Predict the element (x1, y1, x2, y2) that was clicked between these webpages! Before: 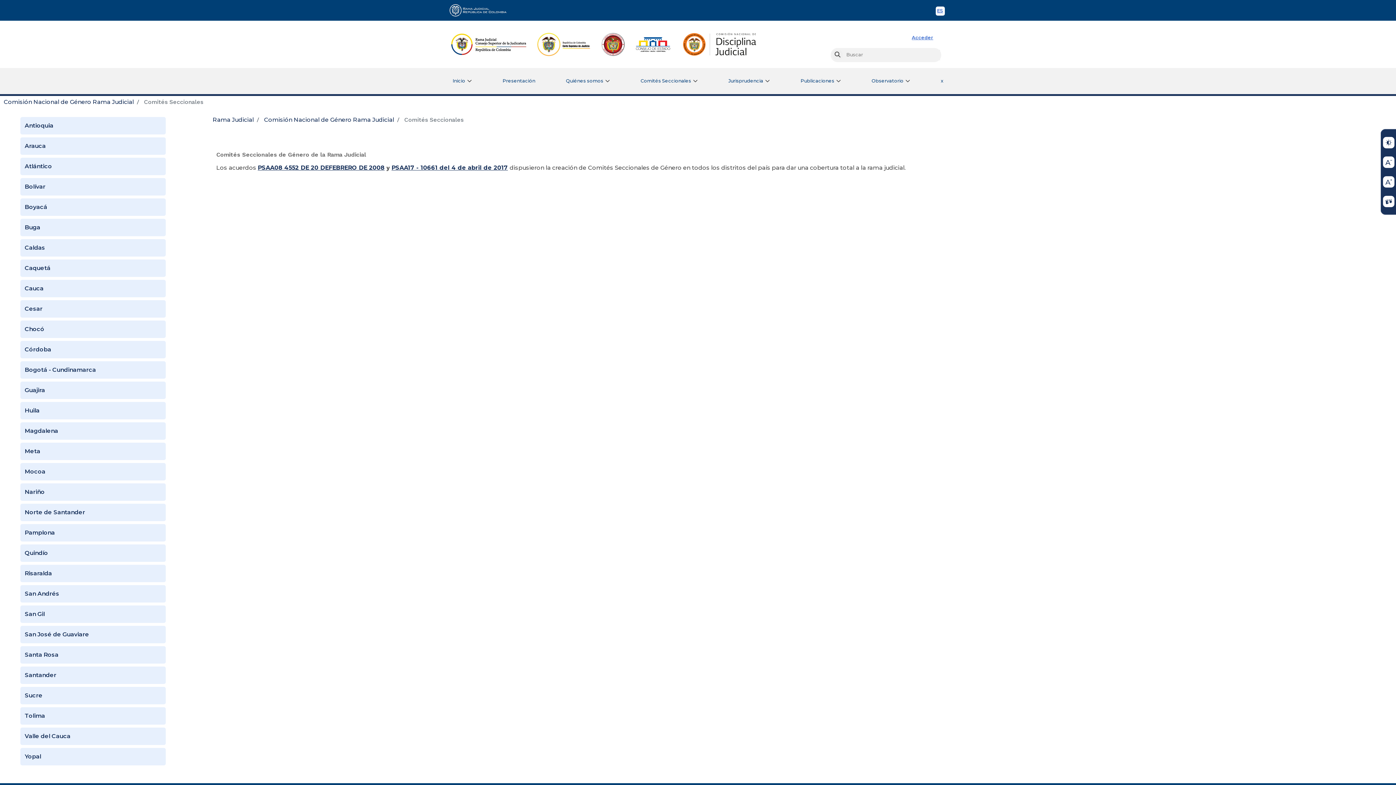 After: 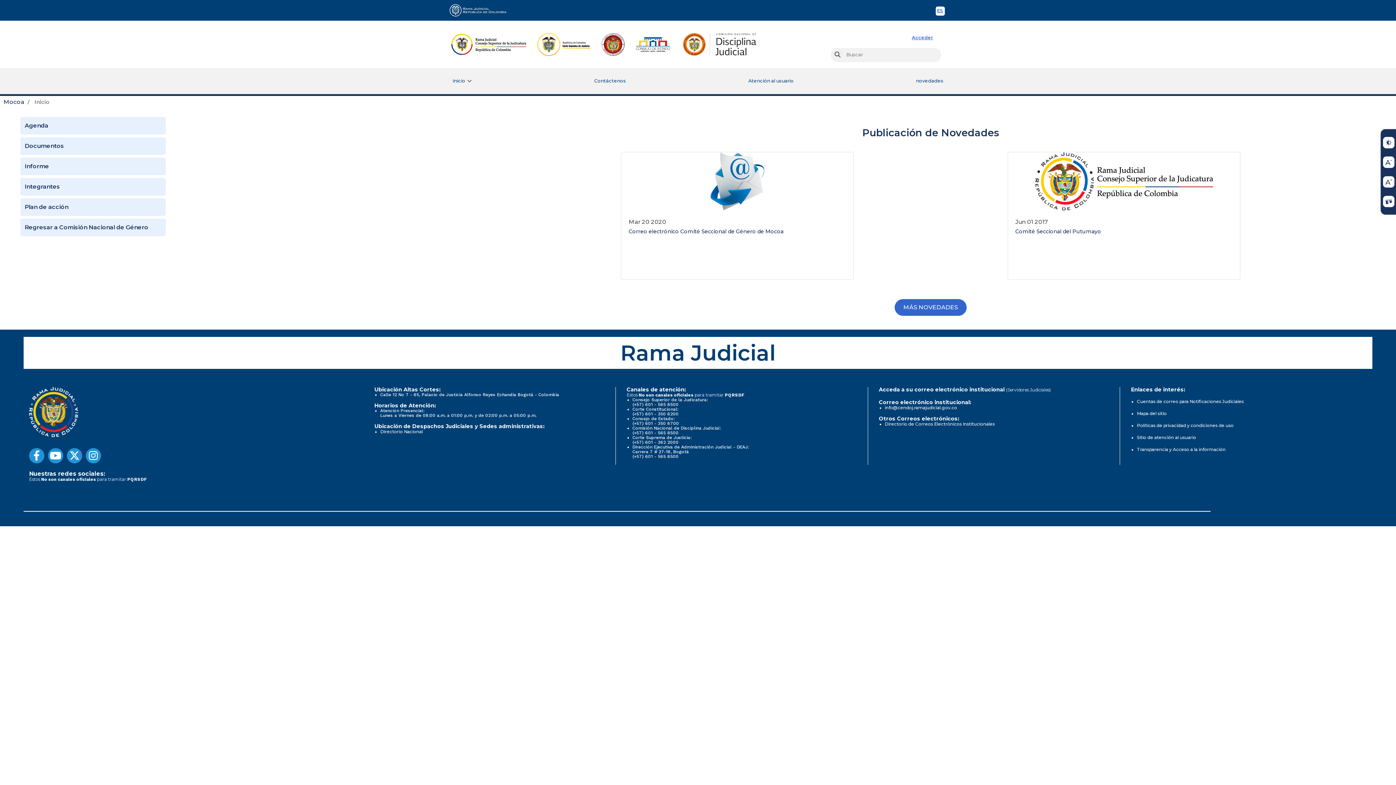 Action: label: Mocoa bbox: (20, 463, 165, 480)